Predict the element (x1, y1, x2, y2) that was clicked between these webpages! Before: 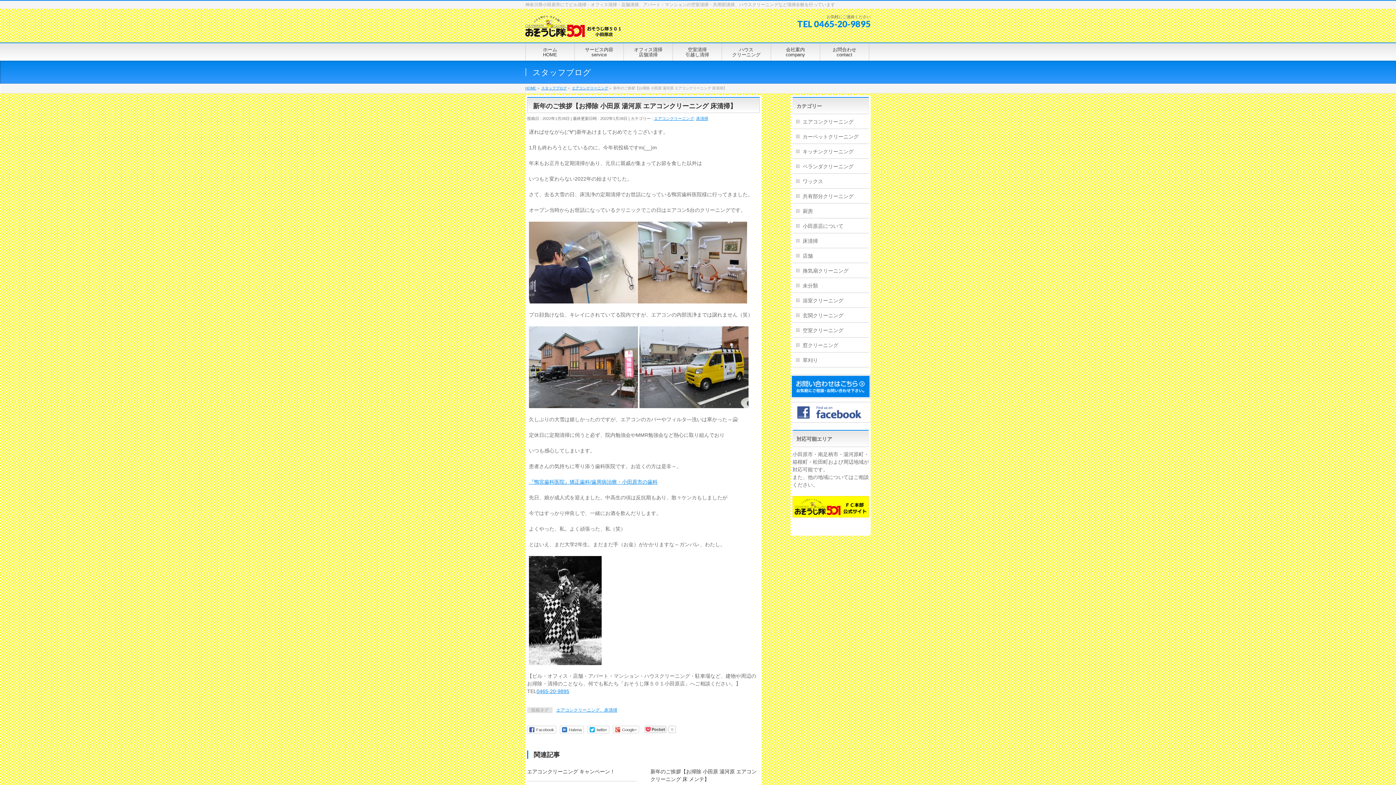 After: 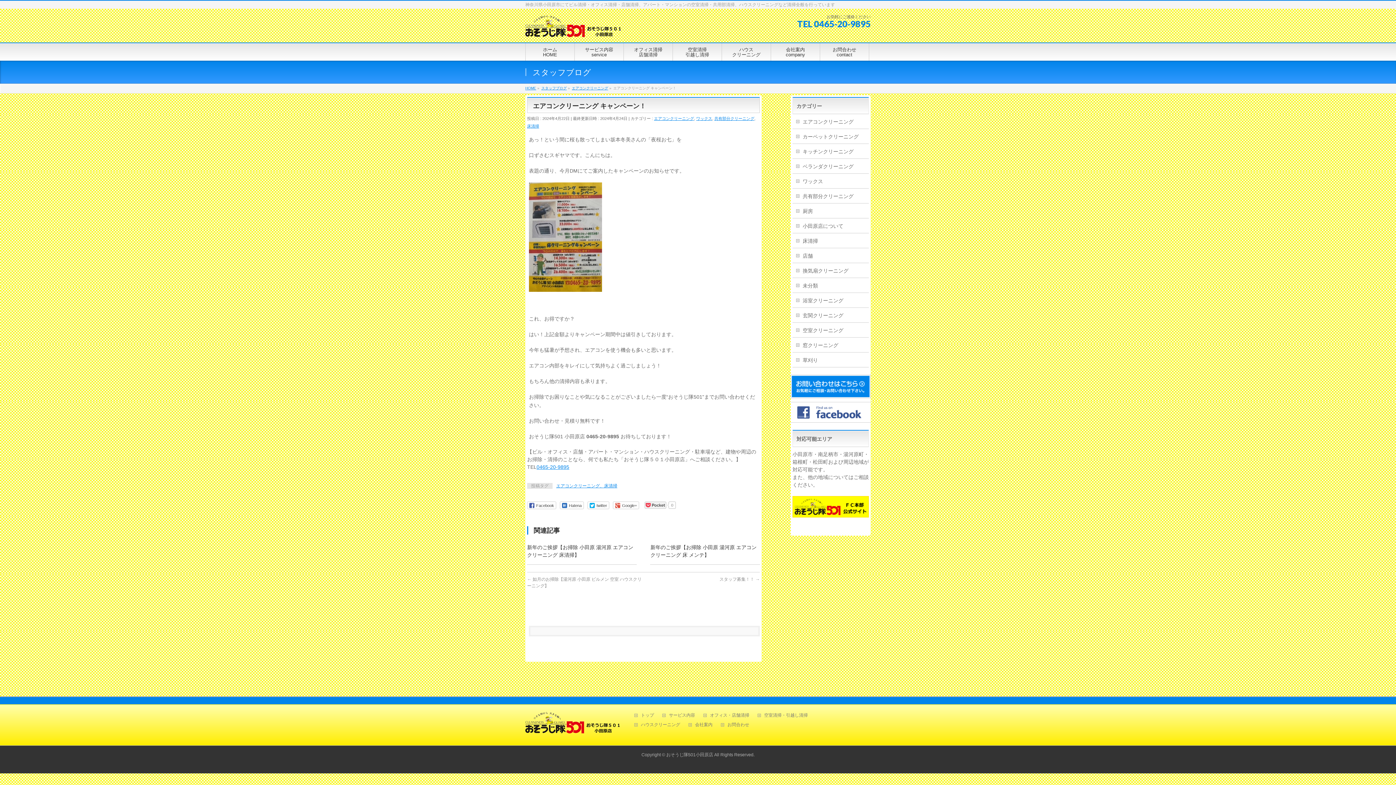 Action: label: エアコンクリーニング キャンペーン！ bbox: (527, 769, 615, 775)